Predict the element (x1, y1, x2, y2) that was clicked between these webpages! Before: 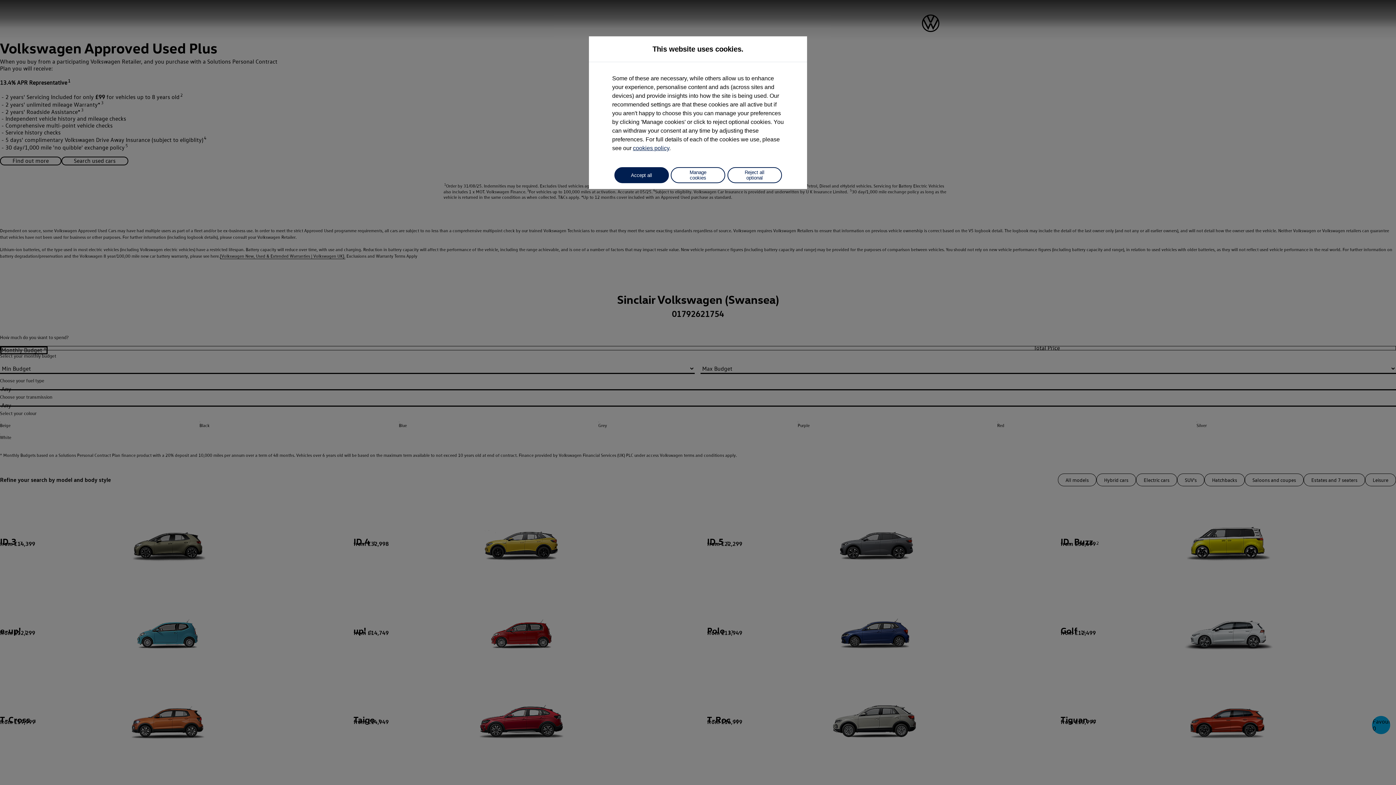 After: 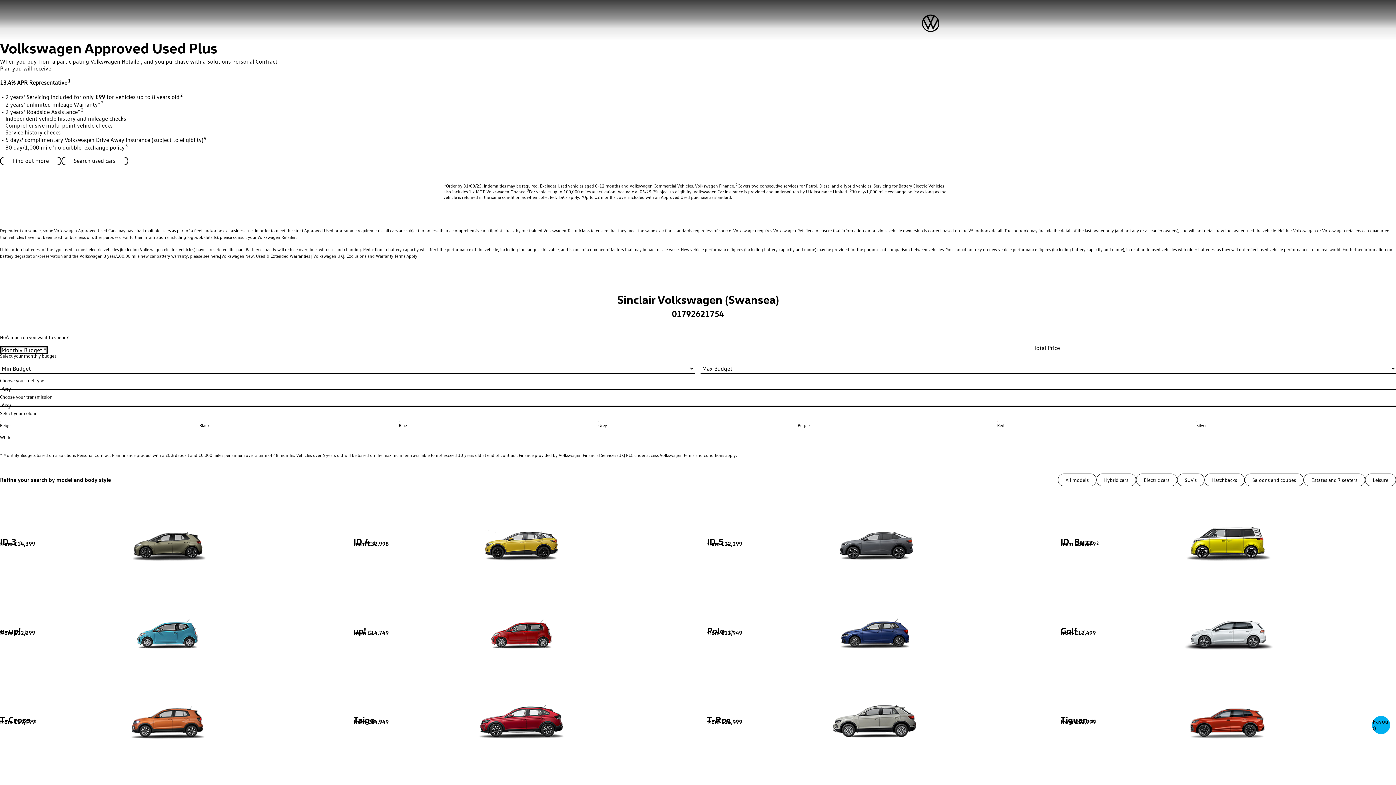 Action: label: Accept all bbox: (614, 167, 668, 183)